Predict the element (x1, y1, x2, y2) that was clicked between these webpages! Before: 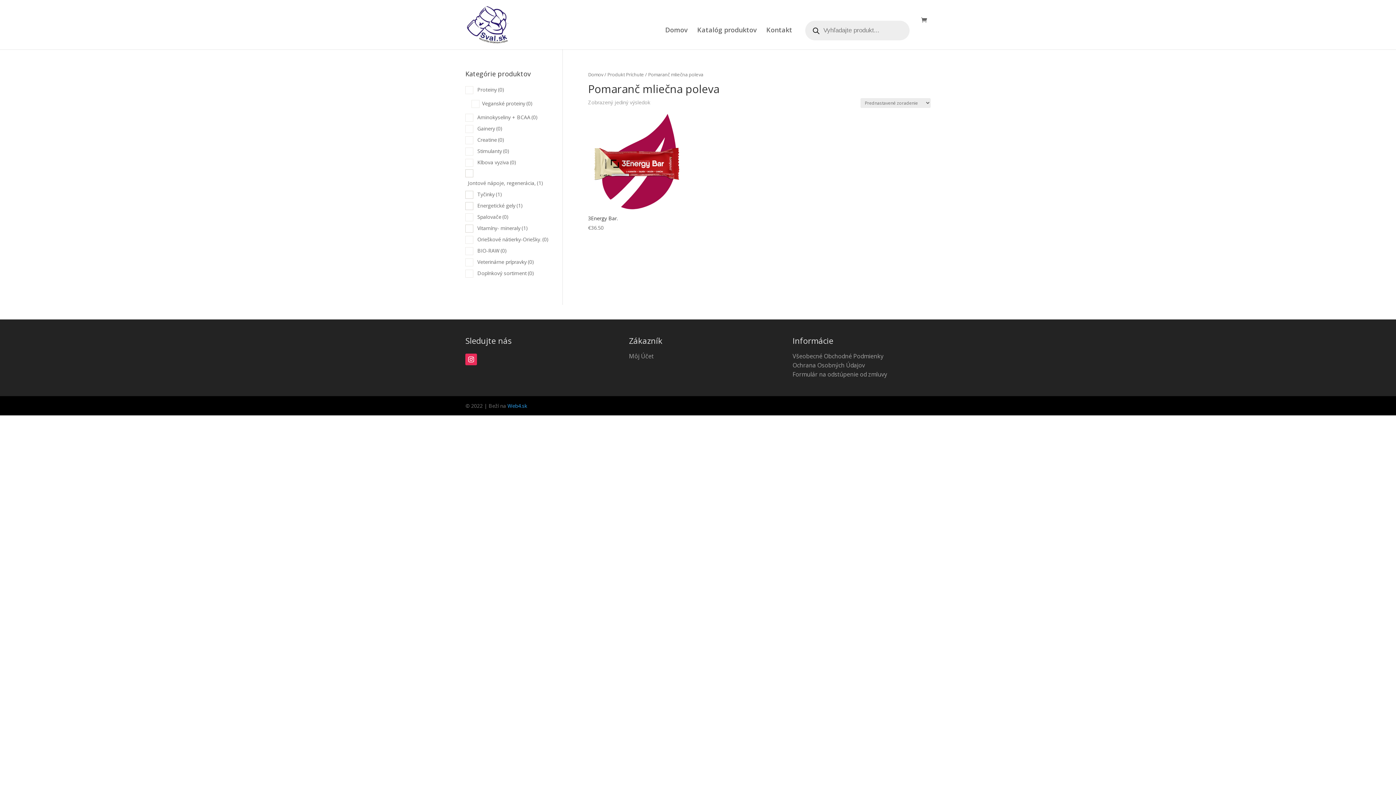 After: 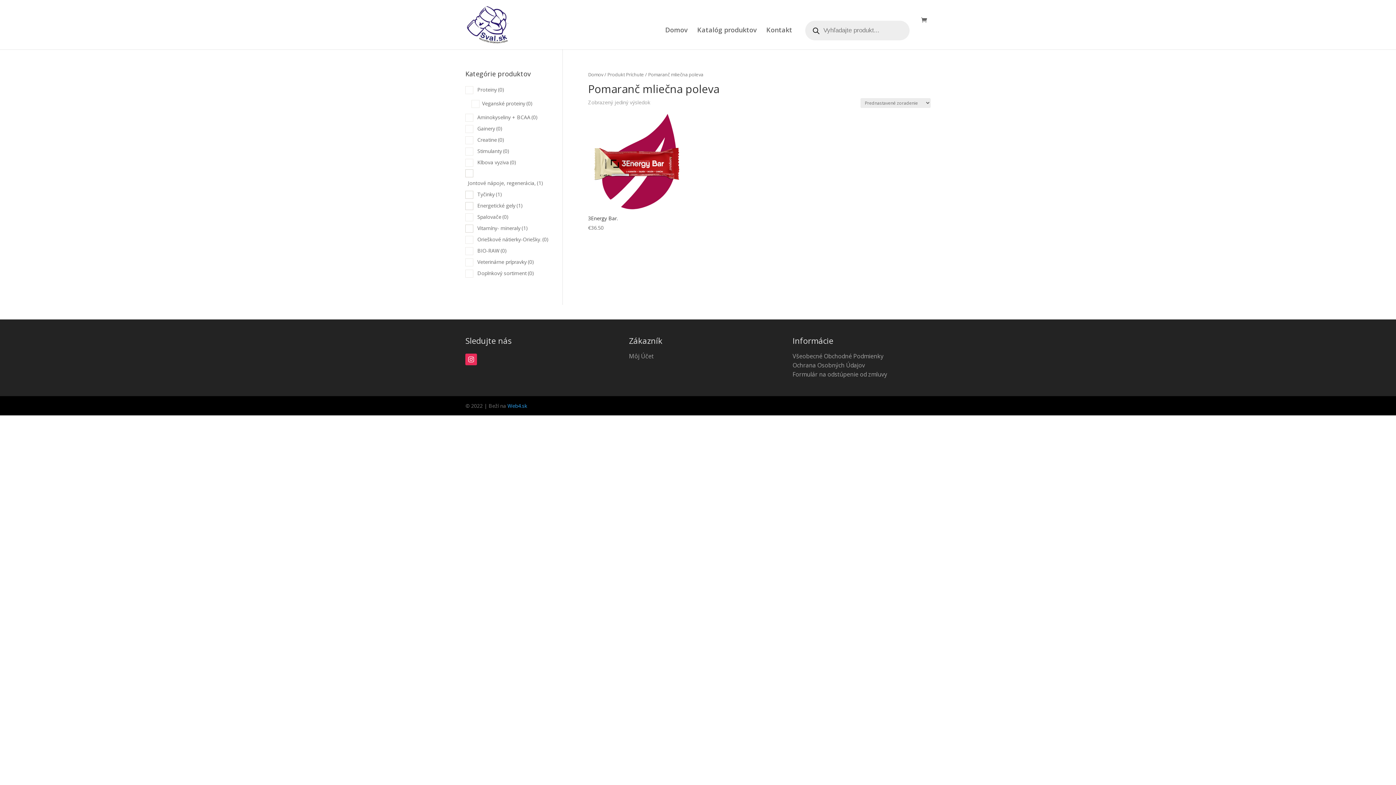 Action: bbox: (465, 353, 477, 365)